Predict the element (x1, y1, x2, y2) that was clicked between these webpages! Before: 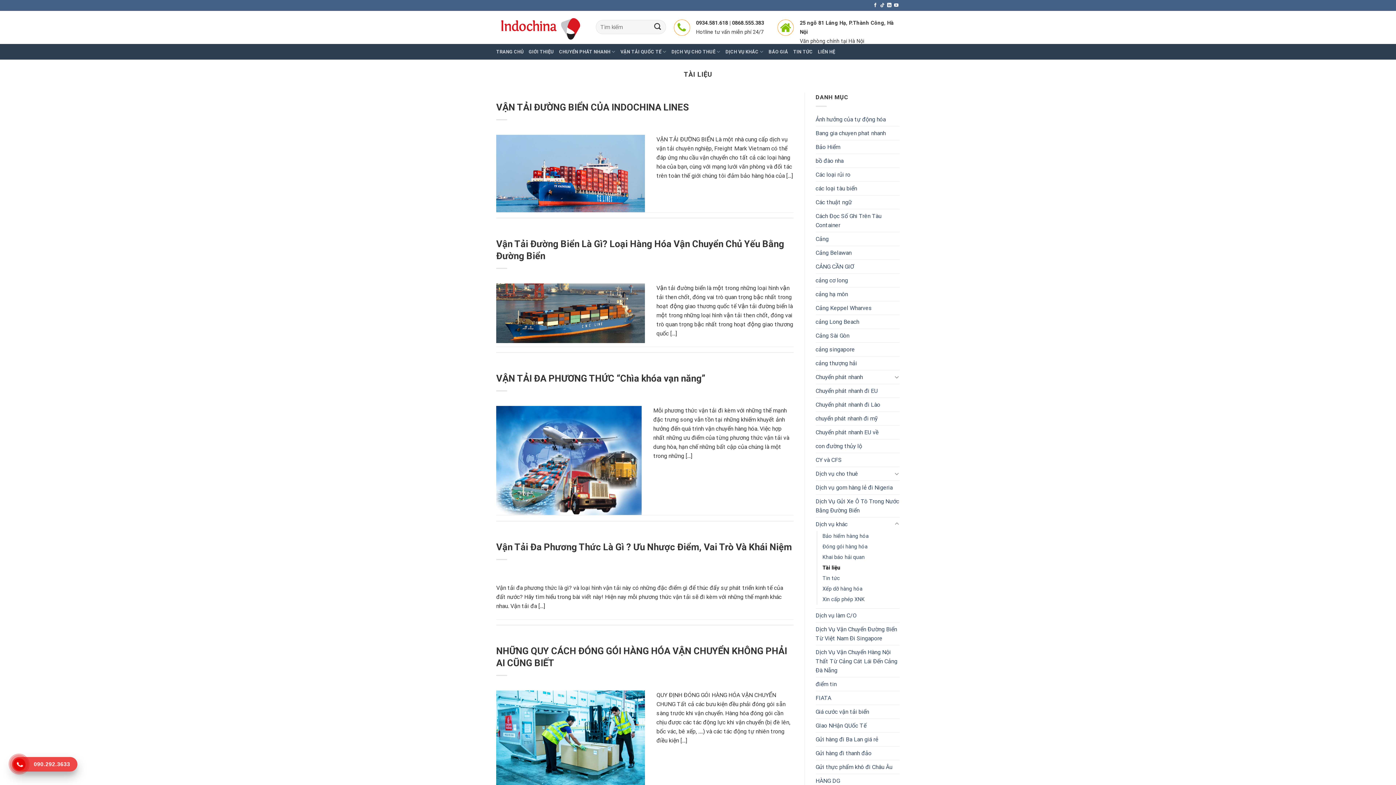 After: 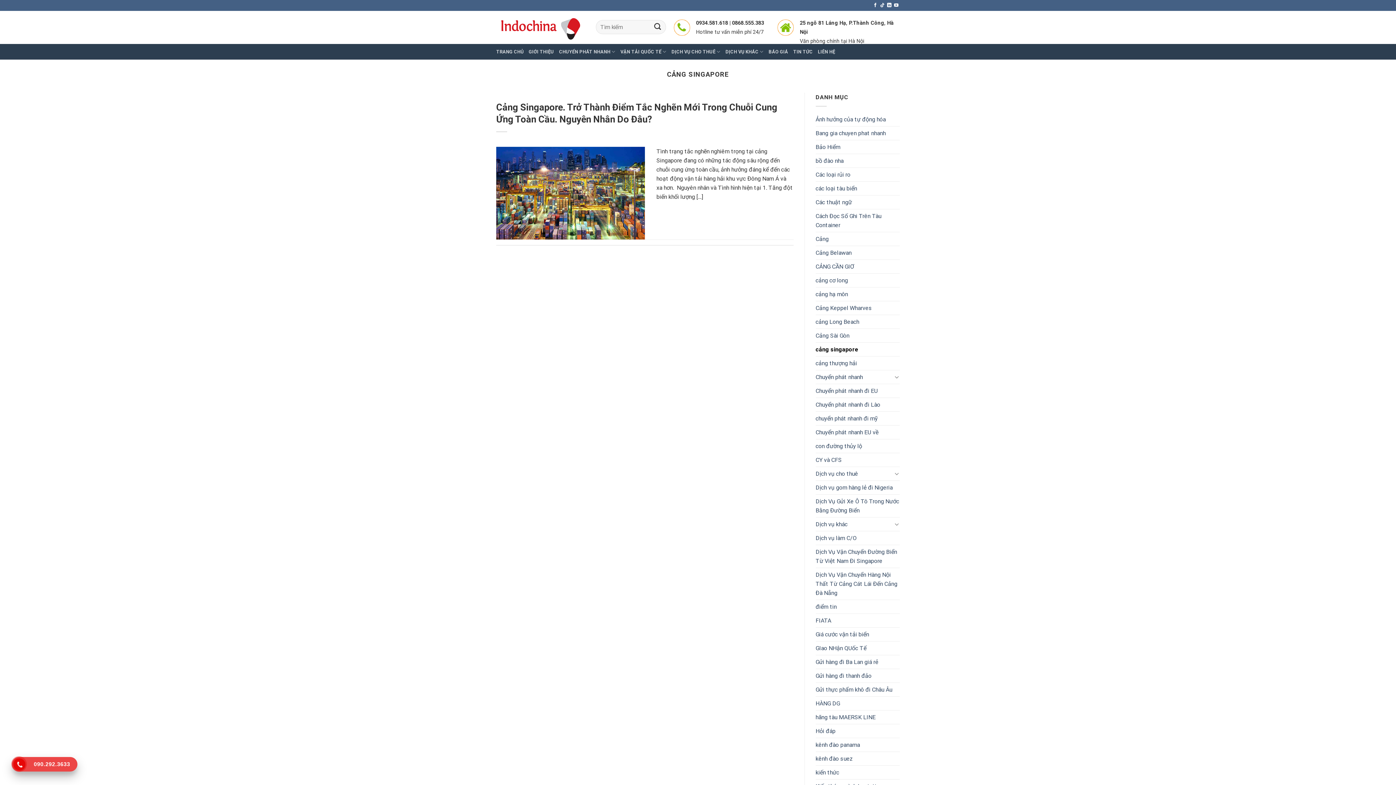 Action: bbox: (815, 342, 855, 356) label: cảng singapore